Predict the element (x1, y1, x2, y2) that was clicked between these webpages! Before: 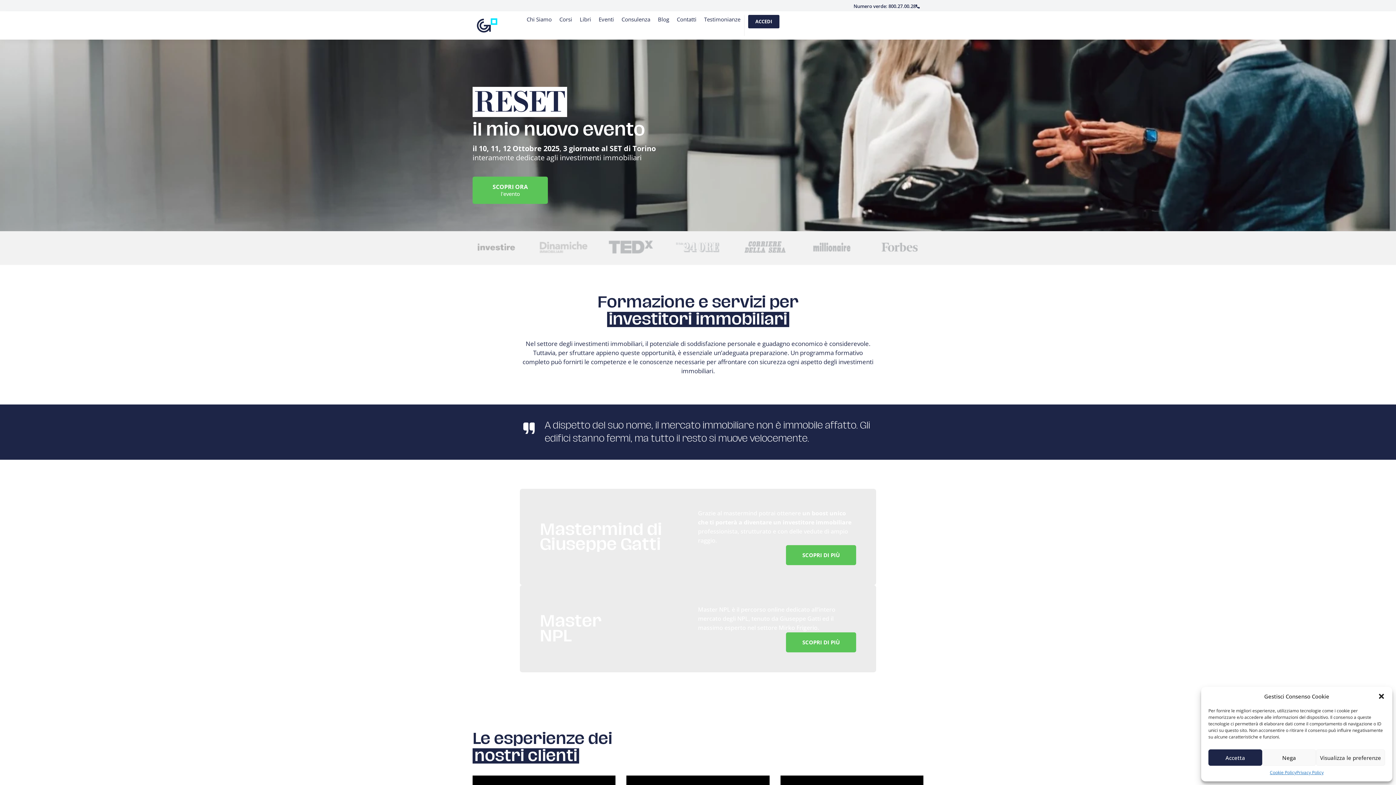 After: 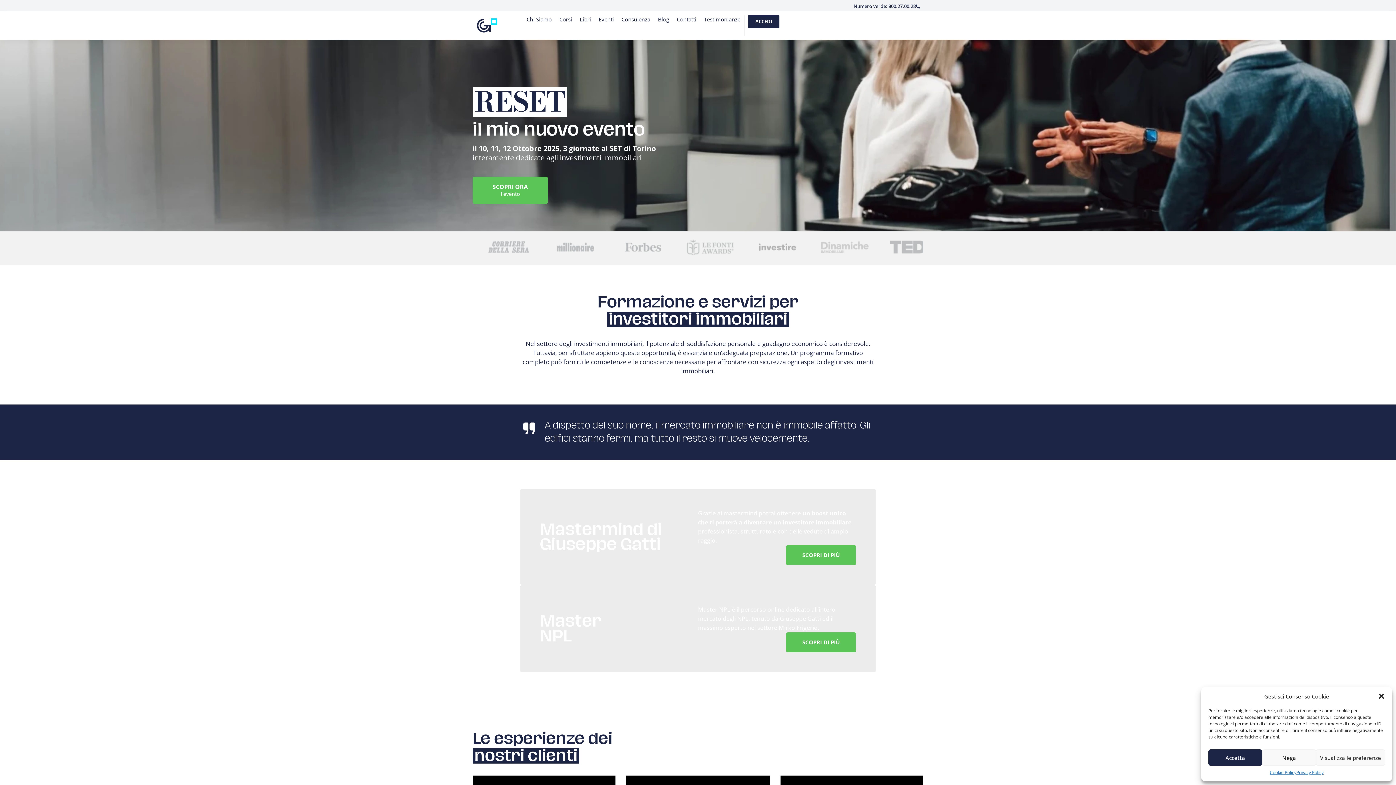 Action: label: 800.27.00.28 bbox: (888, 2, 916, 9)